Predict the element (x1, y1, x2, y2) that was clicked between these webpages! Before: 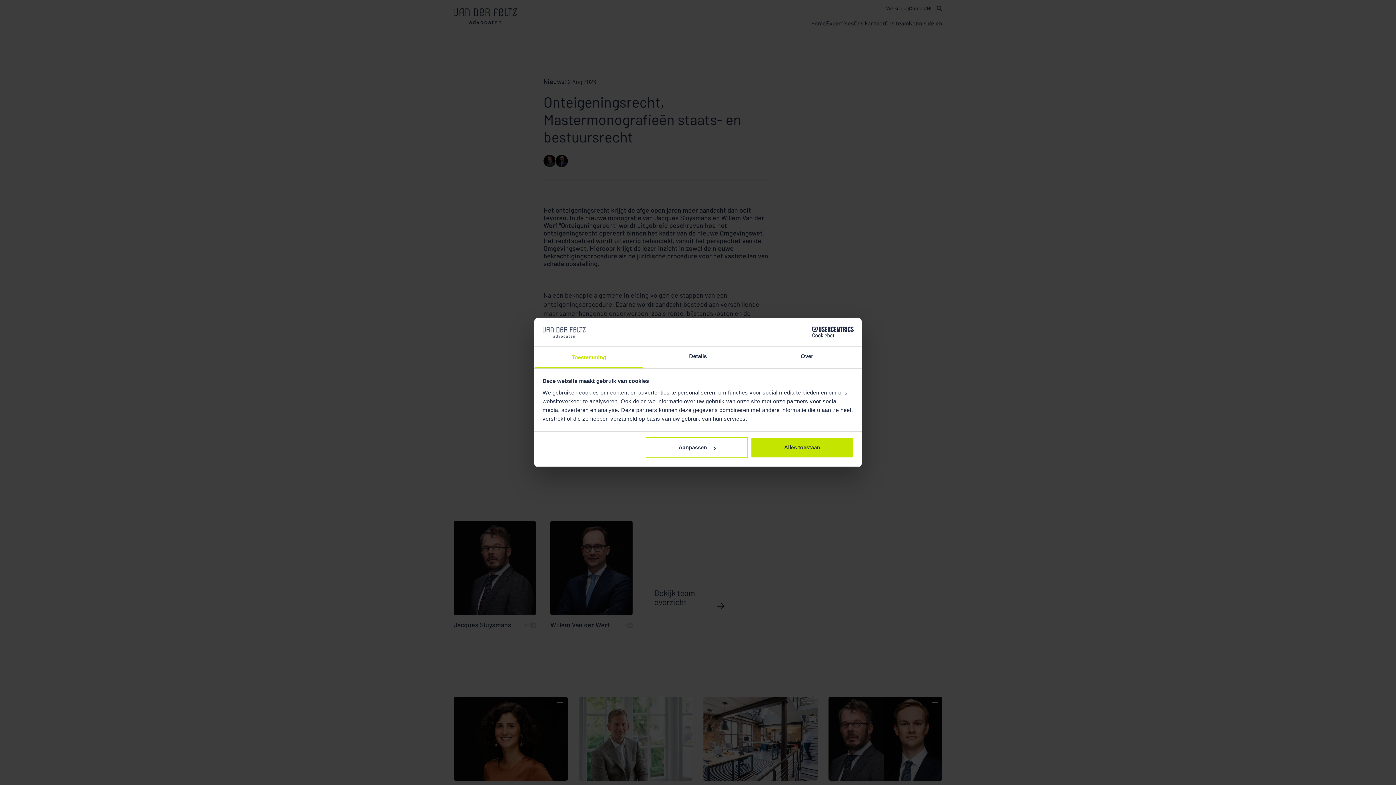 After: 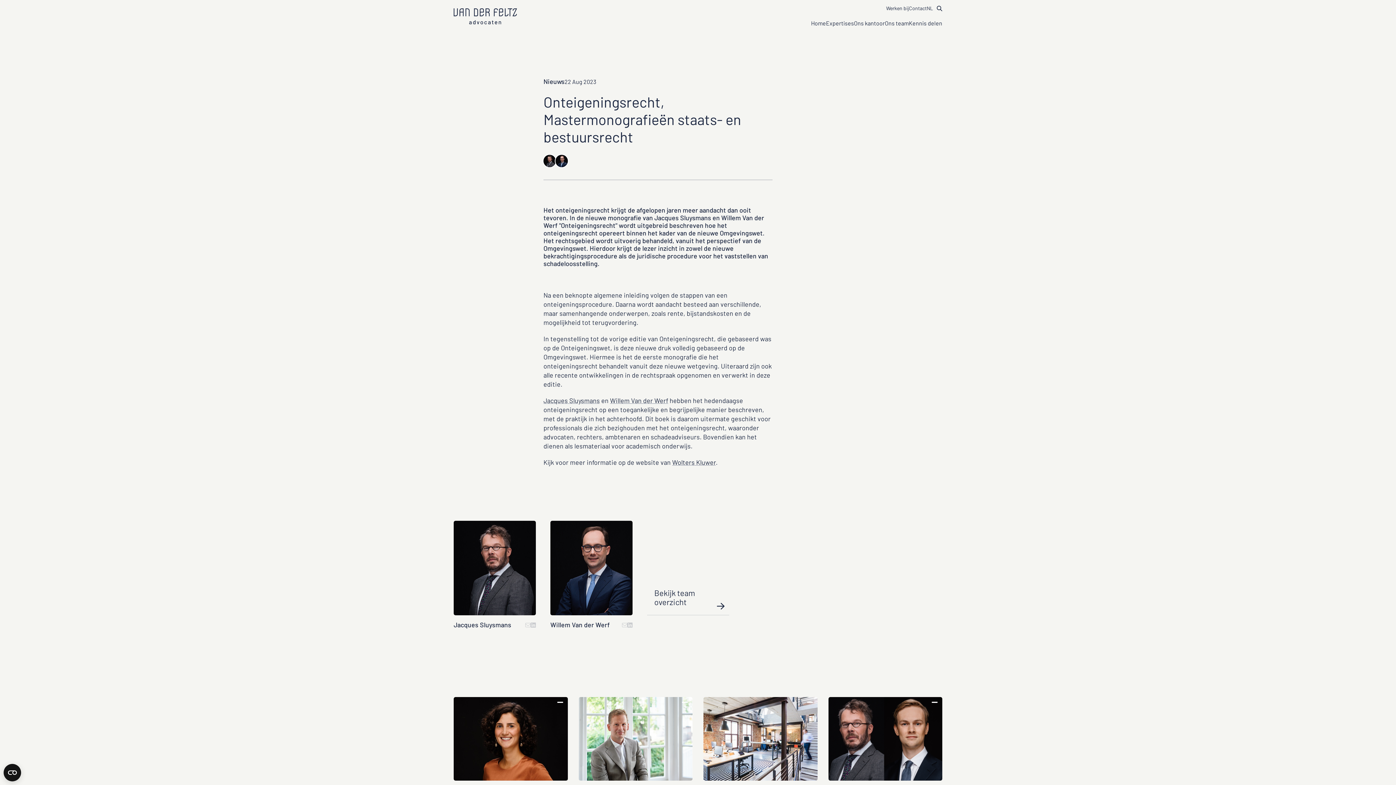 Action: bbox: (751, 437, 853, 458) label: Alles toestaan